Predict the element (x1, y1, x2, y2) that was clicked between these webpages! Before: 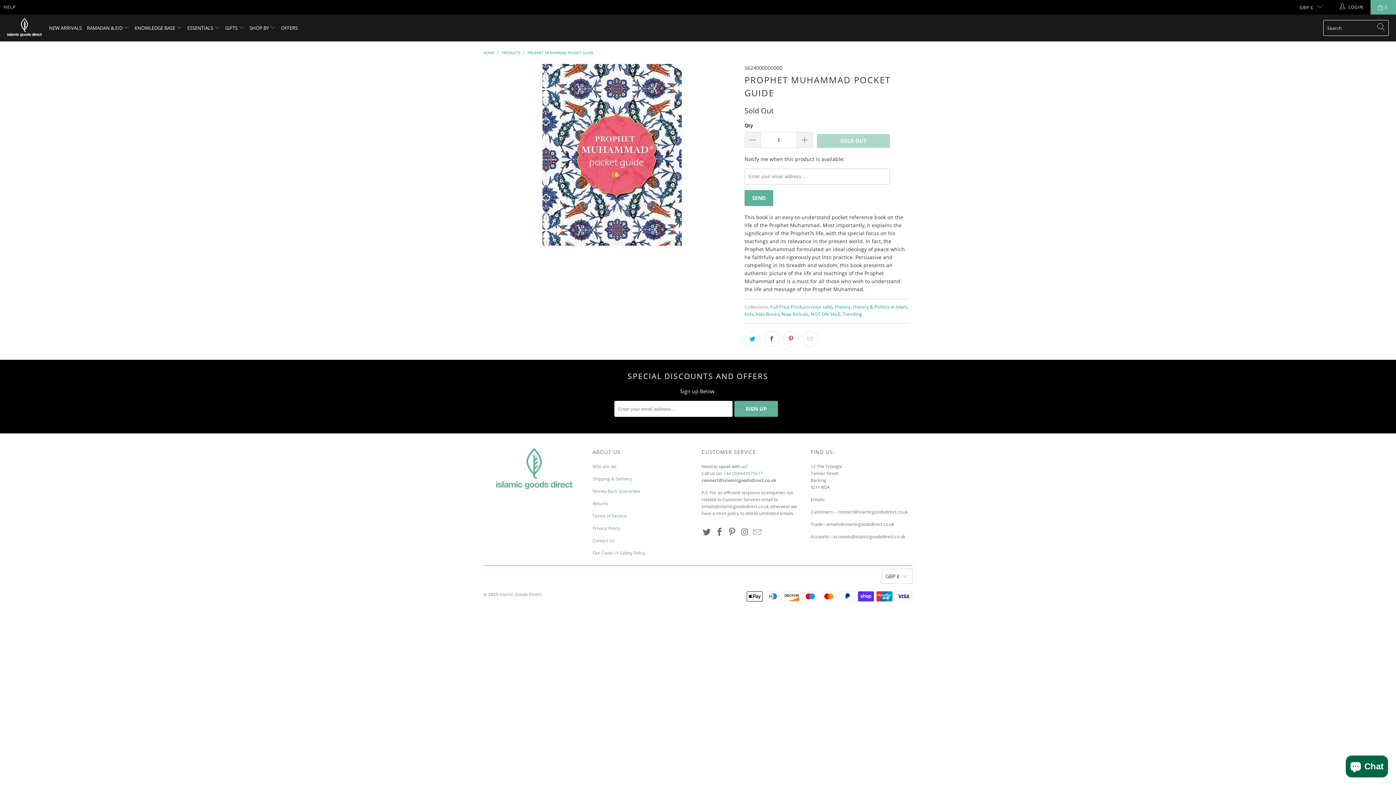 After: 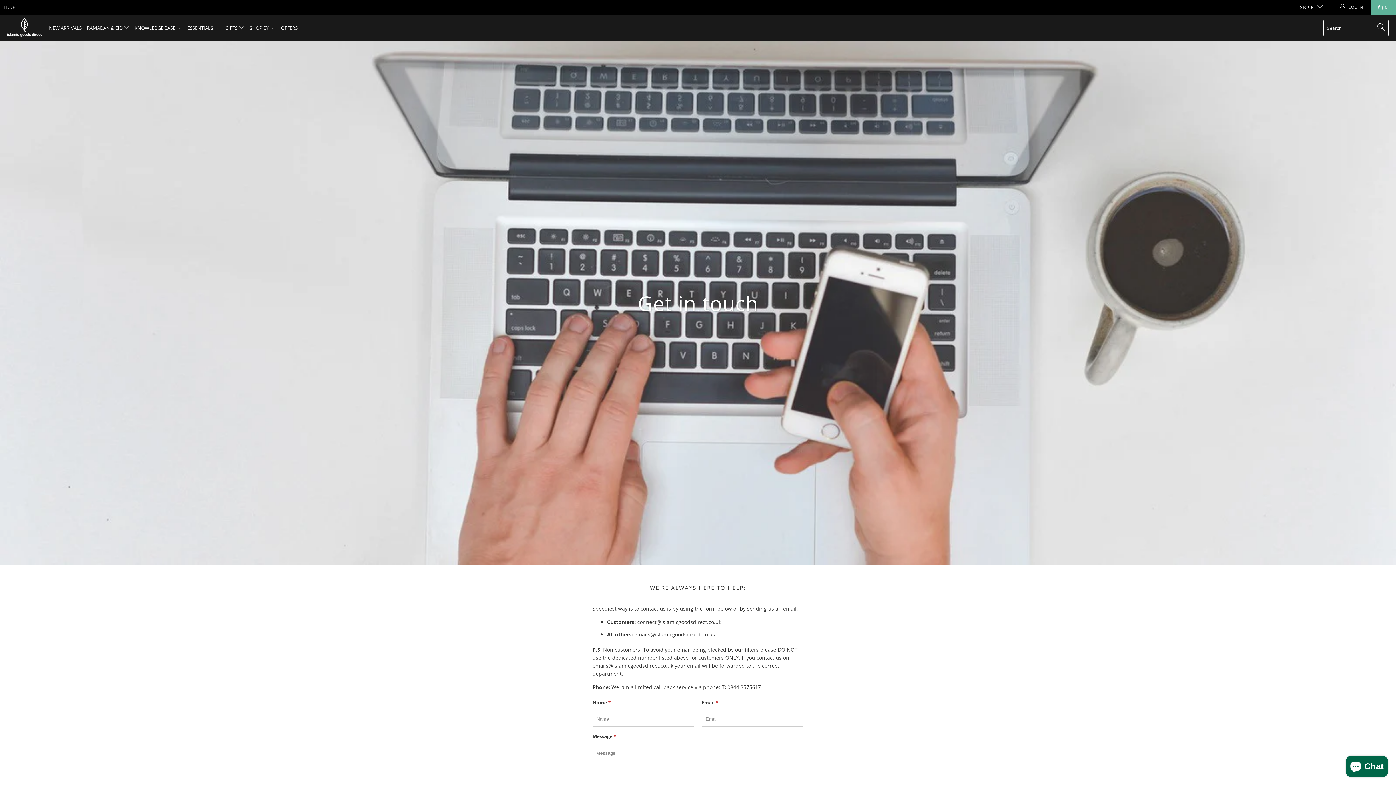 Action: label: Contact Us bbox: (592, 537, 614, 544)